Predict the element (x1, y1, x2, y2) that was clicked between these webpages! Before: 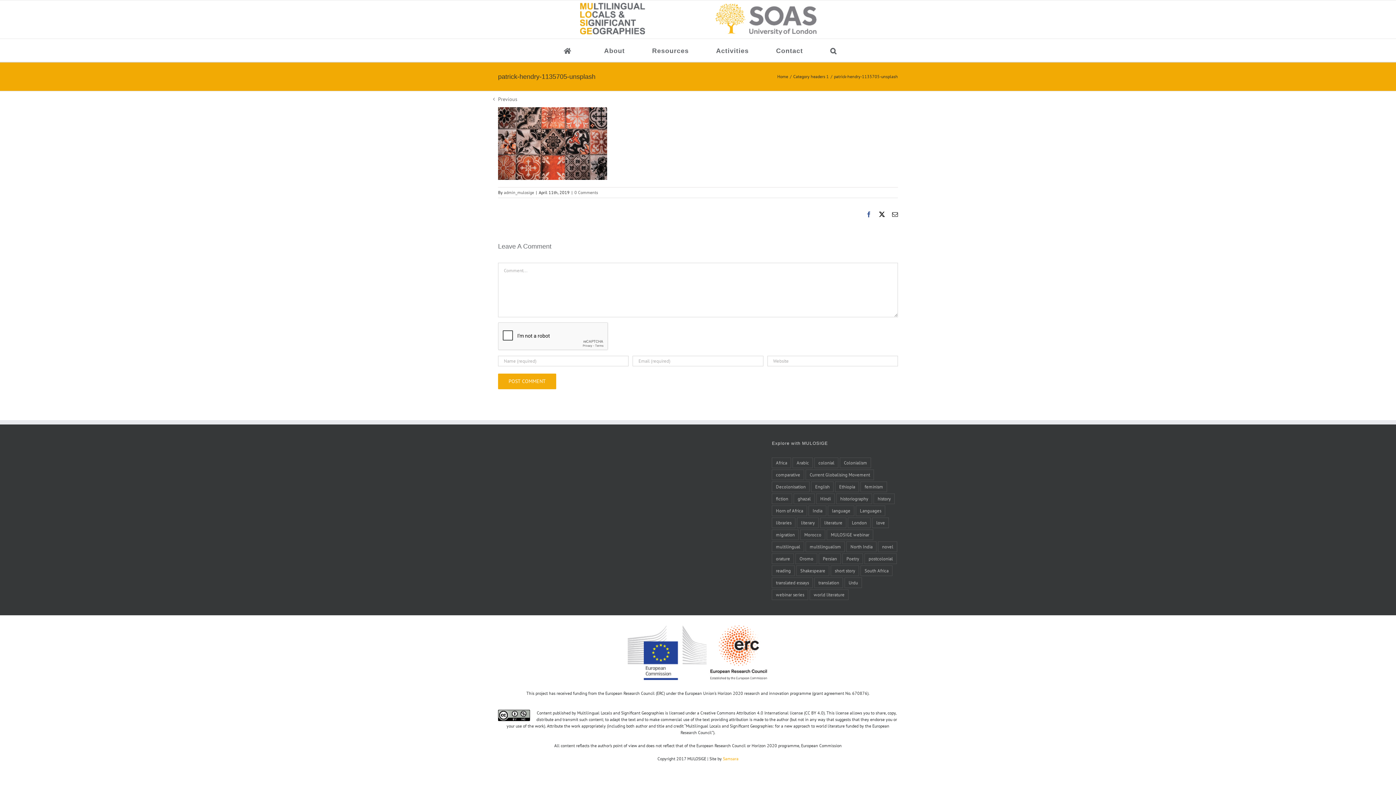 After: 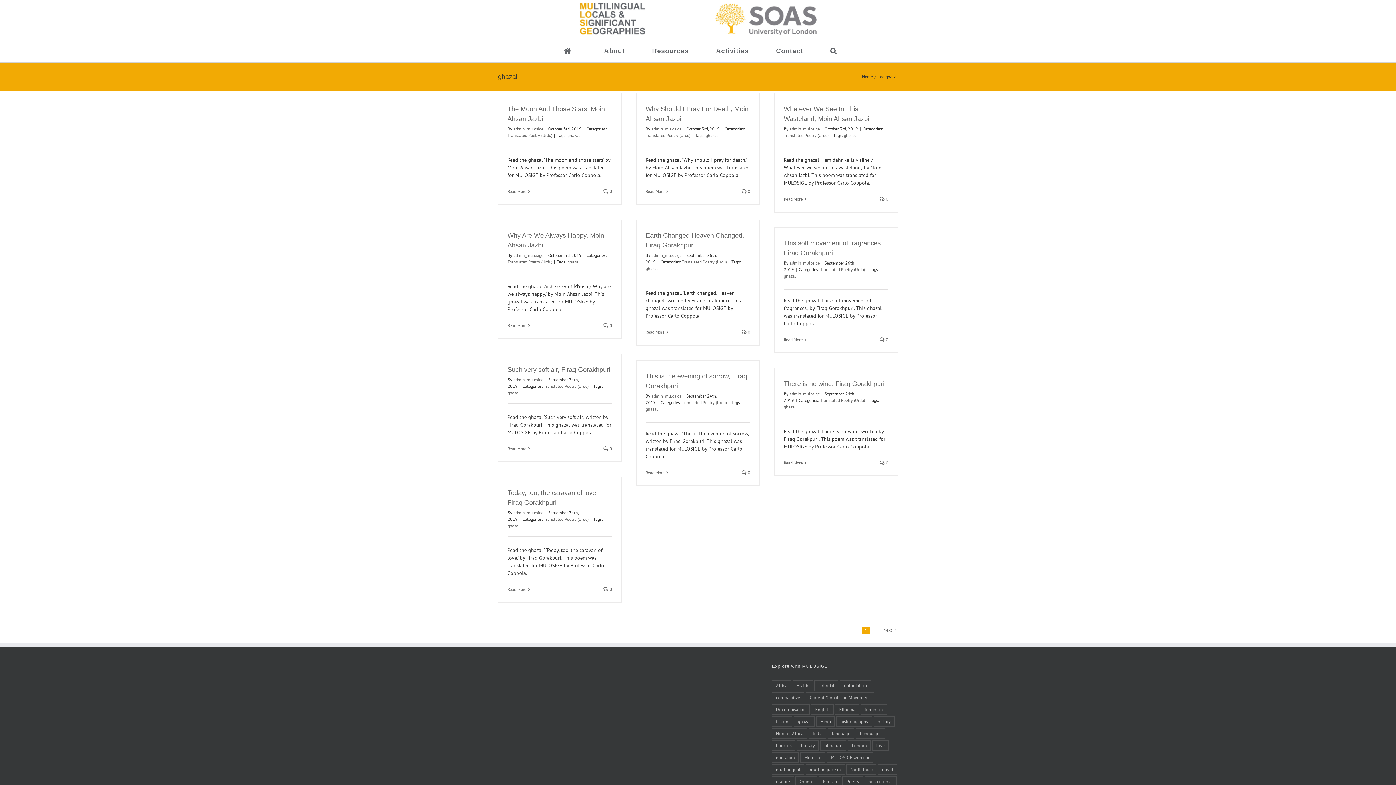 Action: bbox: (793, 493, 815, 504) label: ghazal (21 items)